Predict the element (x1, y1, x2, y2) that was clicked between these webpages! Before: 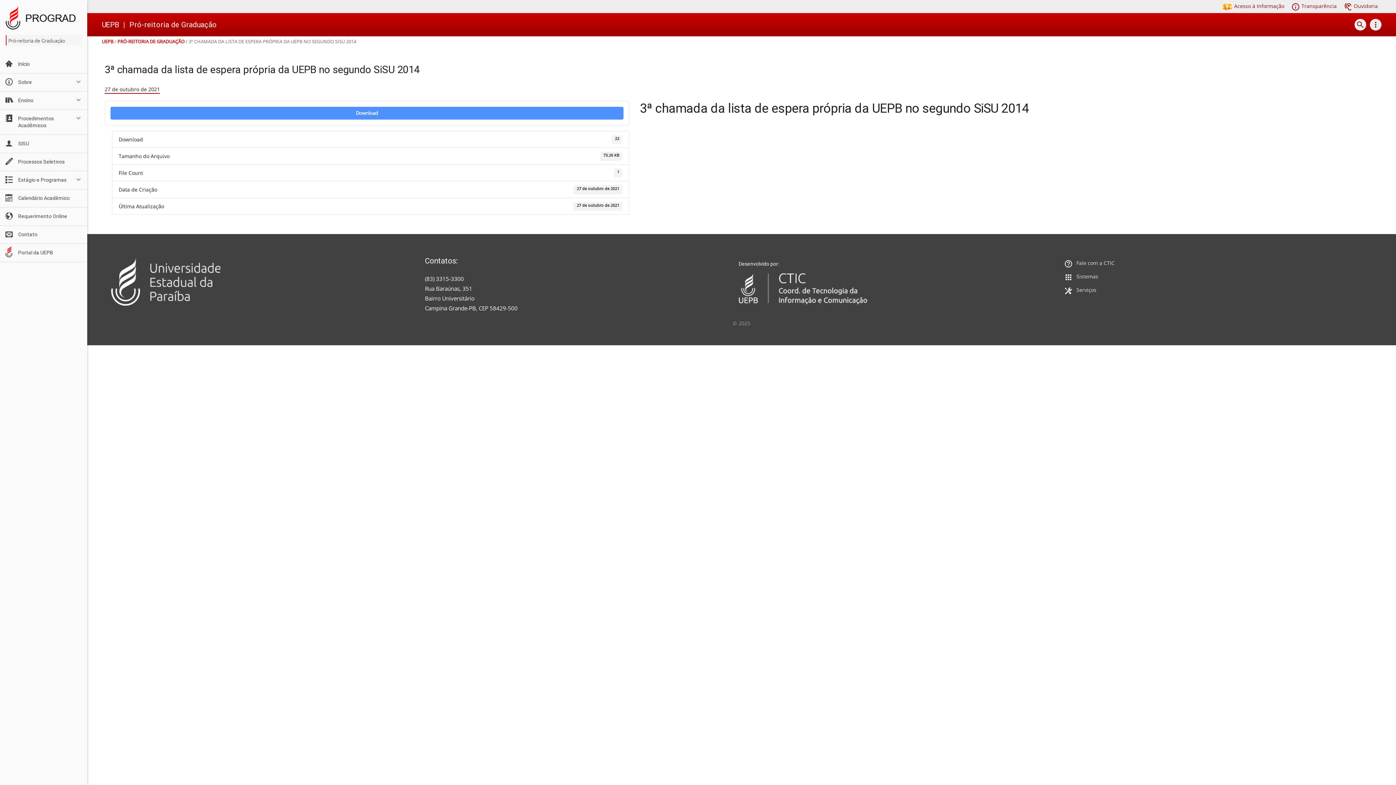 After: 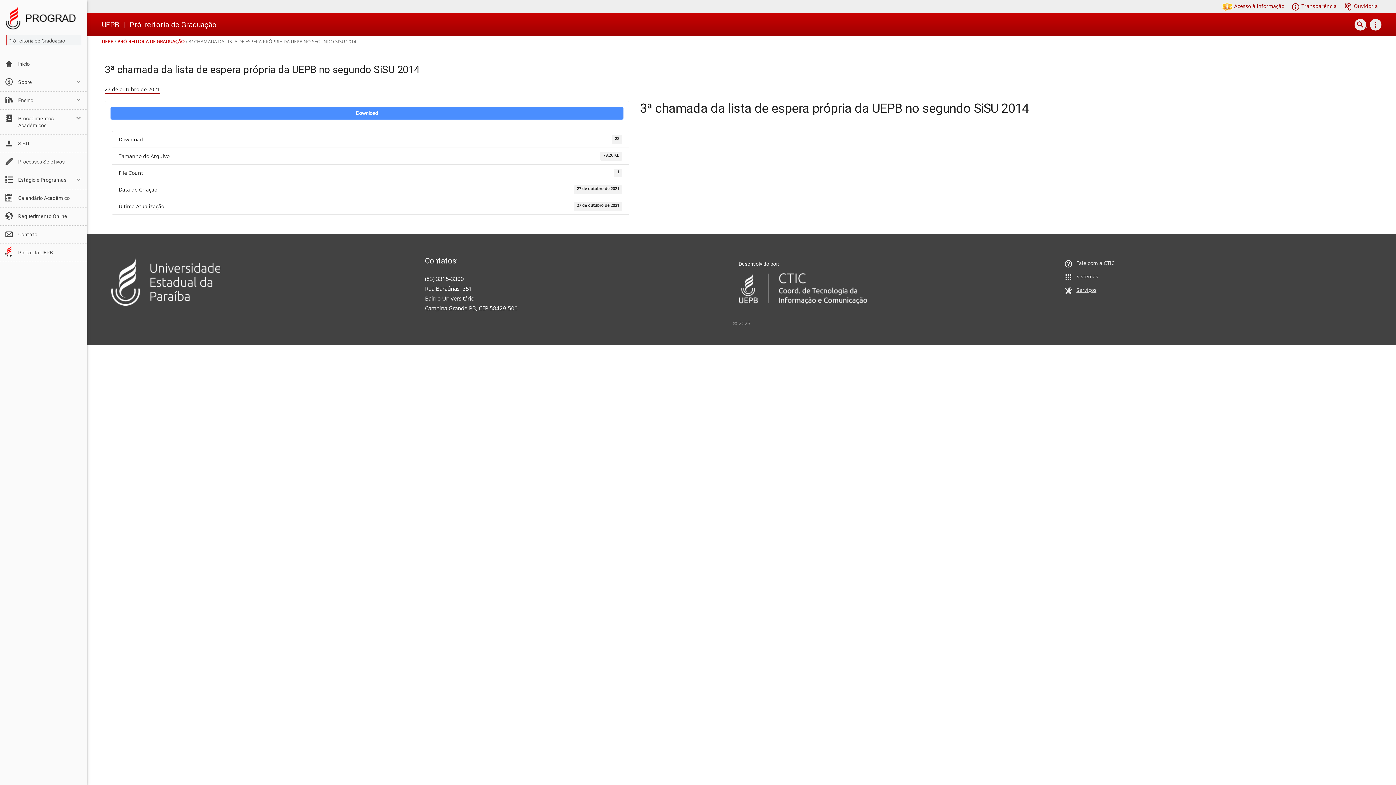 Action: bbox: (1076, 286, 1096, 293) label: Serviços